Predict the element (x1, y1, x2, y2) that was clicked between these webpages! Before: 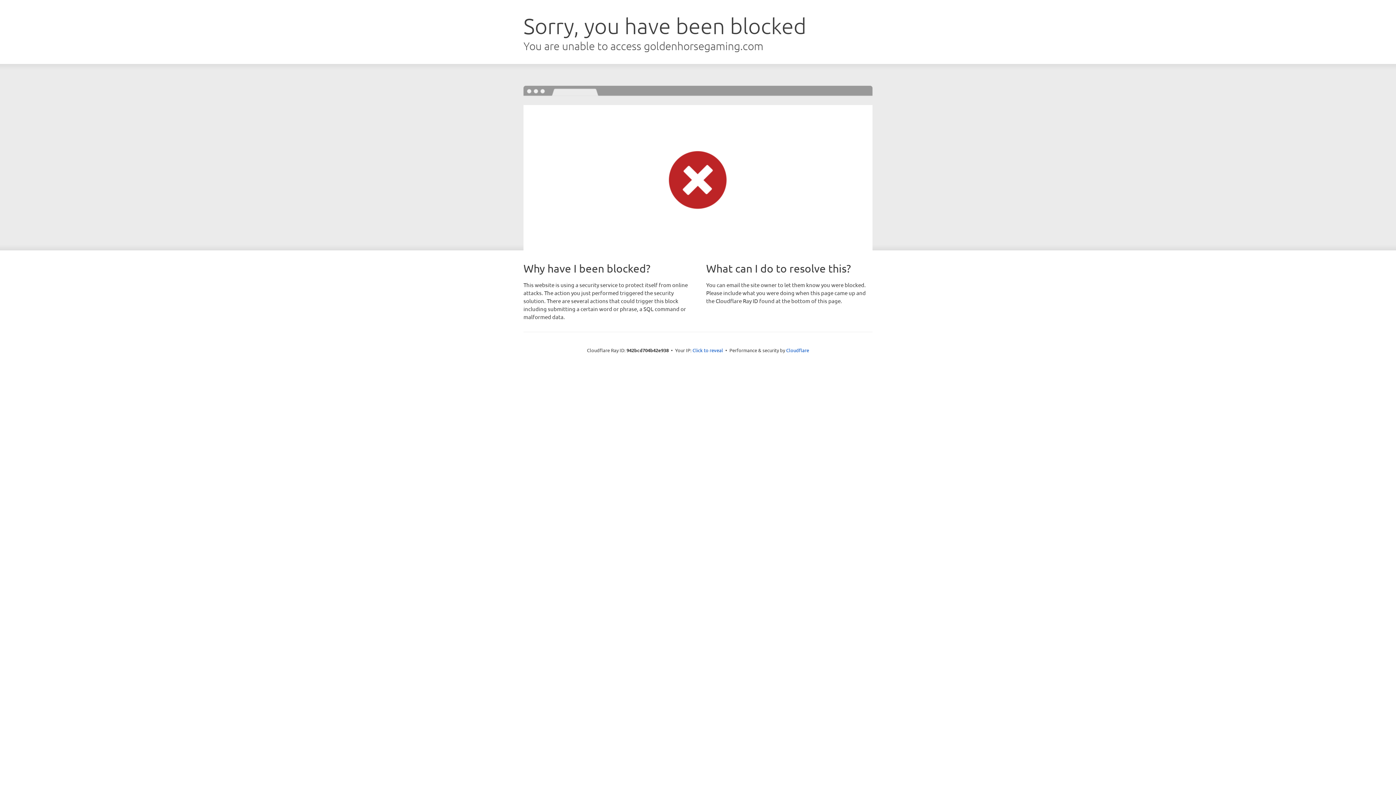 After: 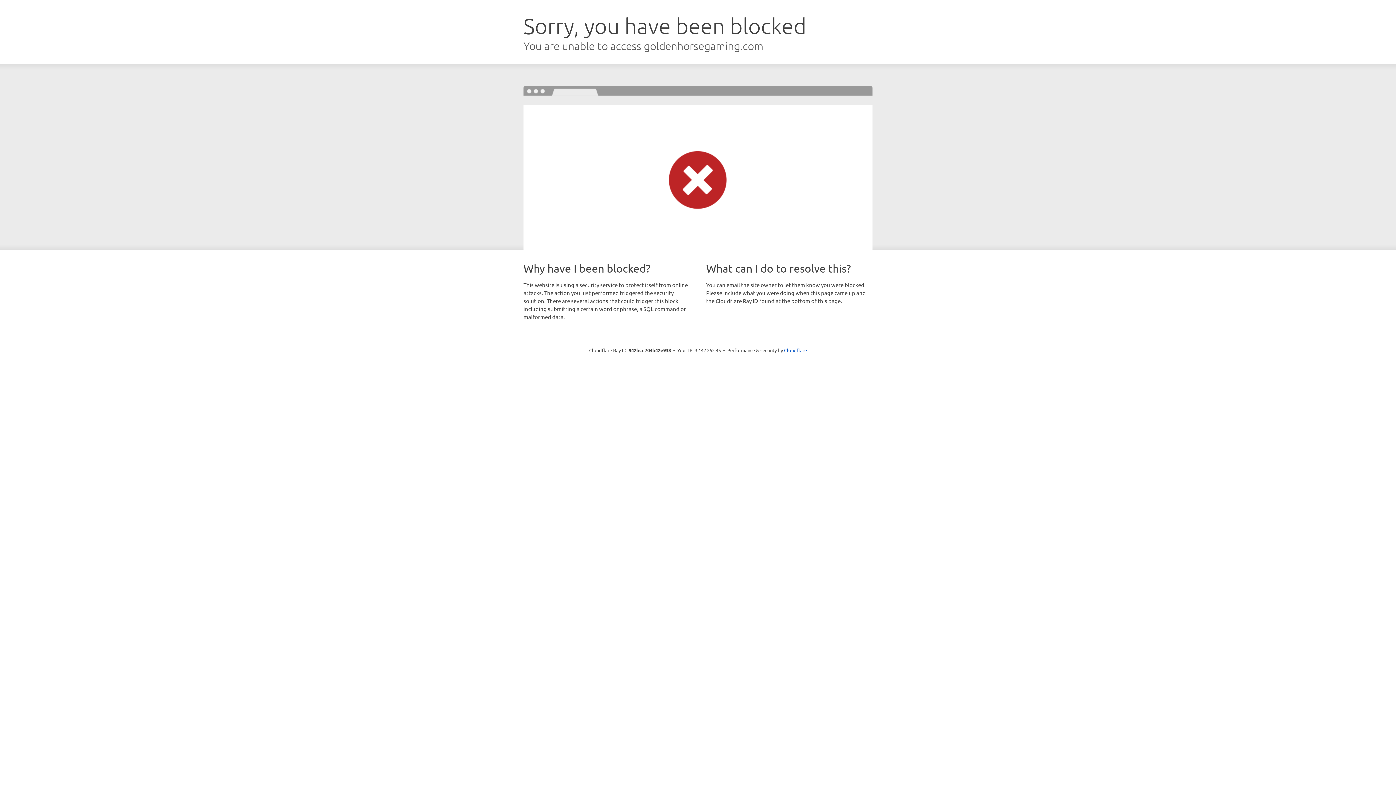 Action: bbox: (692, 346, 723, 353) label: Click to reveal